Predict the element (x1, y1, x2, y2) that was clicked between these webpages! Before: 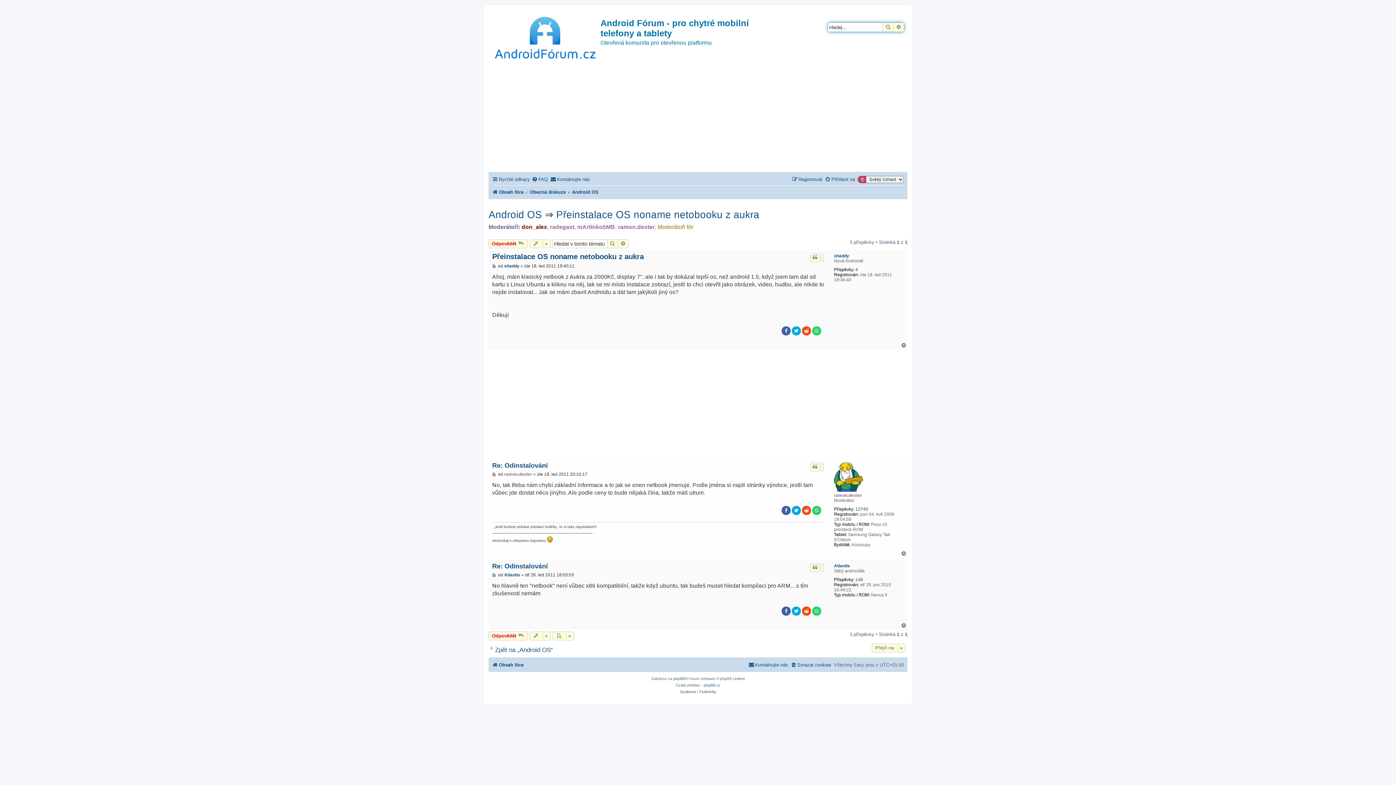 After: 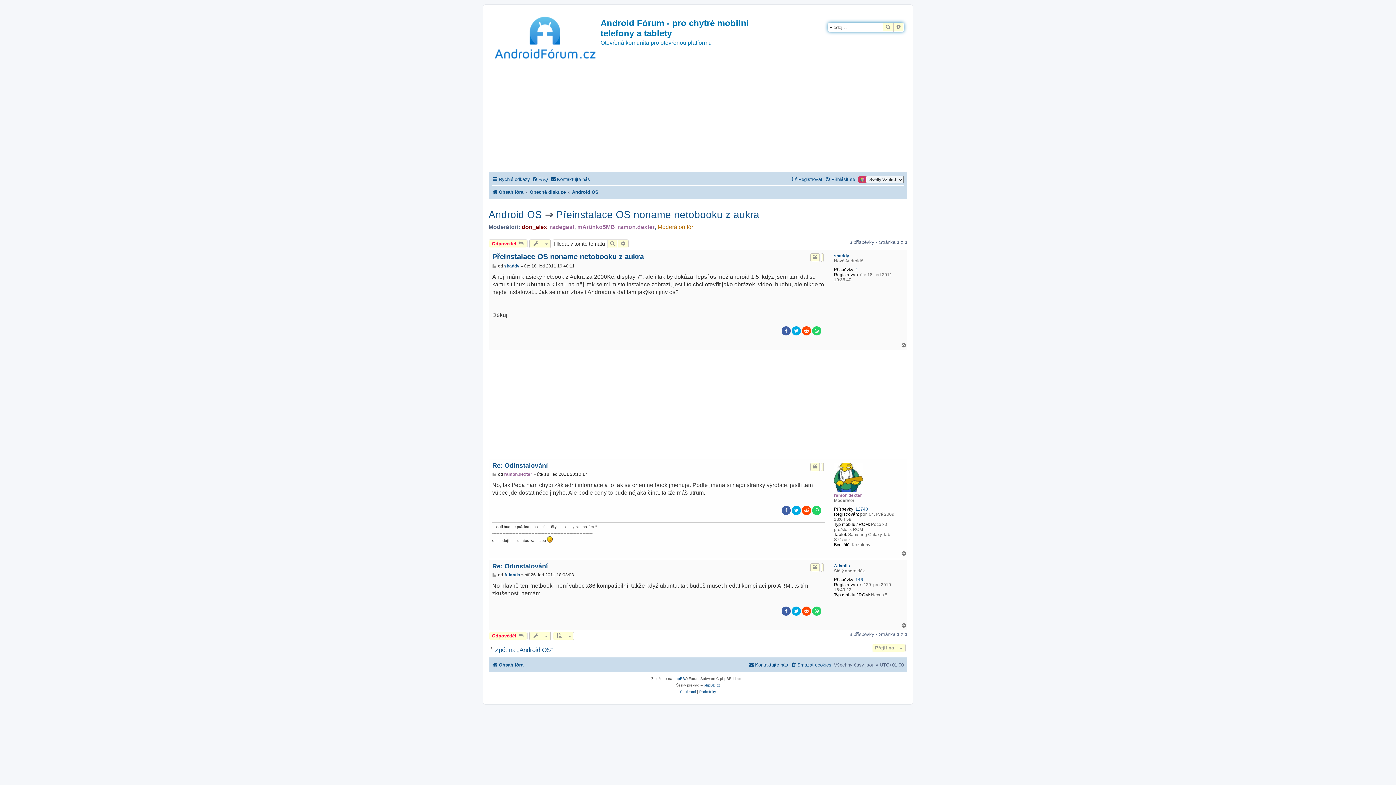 Action: label: Nahoru bbox: (901, 623, 907, 628)